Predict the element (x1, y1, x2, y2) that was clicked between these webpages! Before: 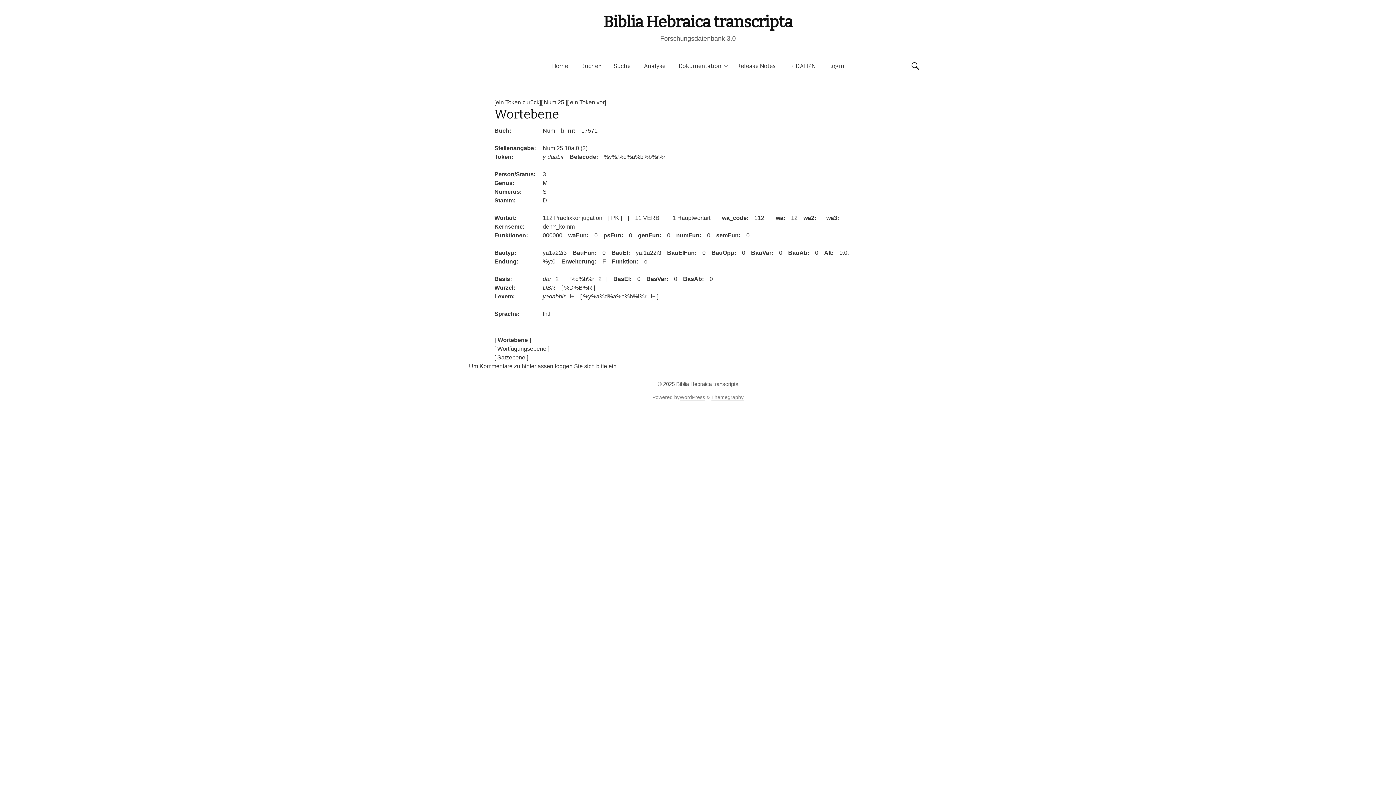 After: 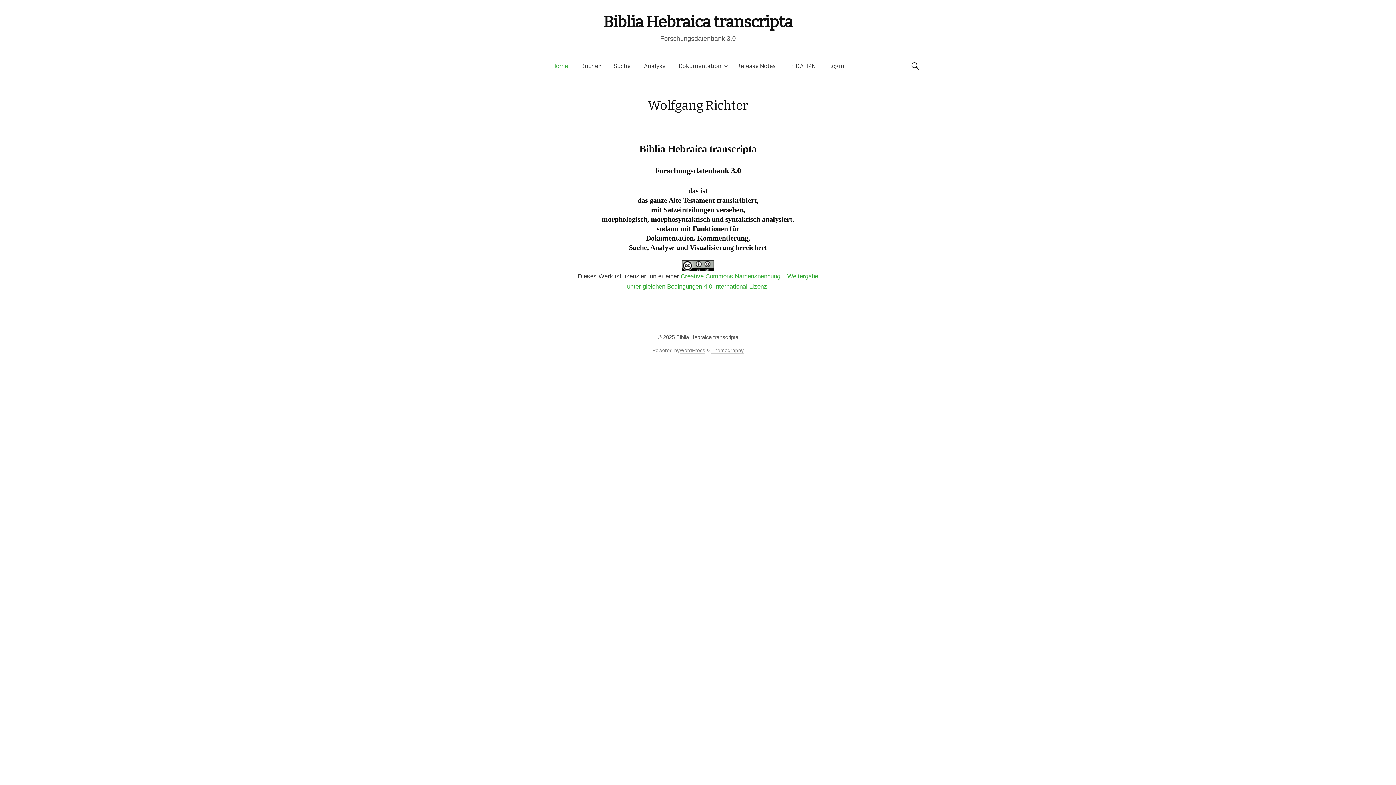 Action: bbox: (545, 56, 574, 76) label: Home